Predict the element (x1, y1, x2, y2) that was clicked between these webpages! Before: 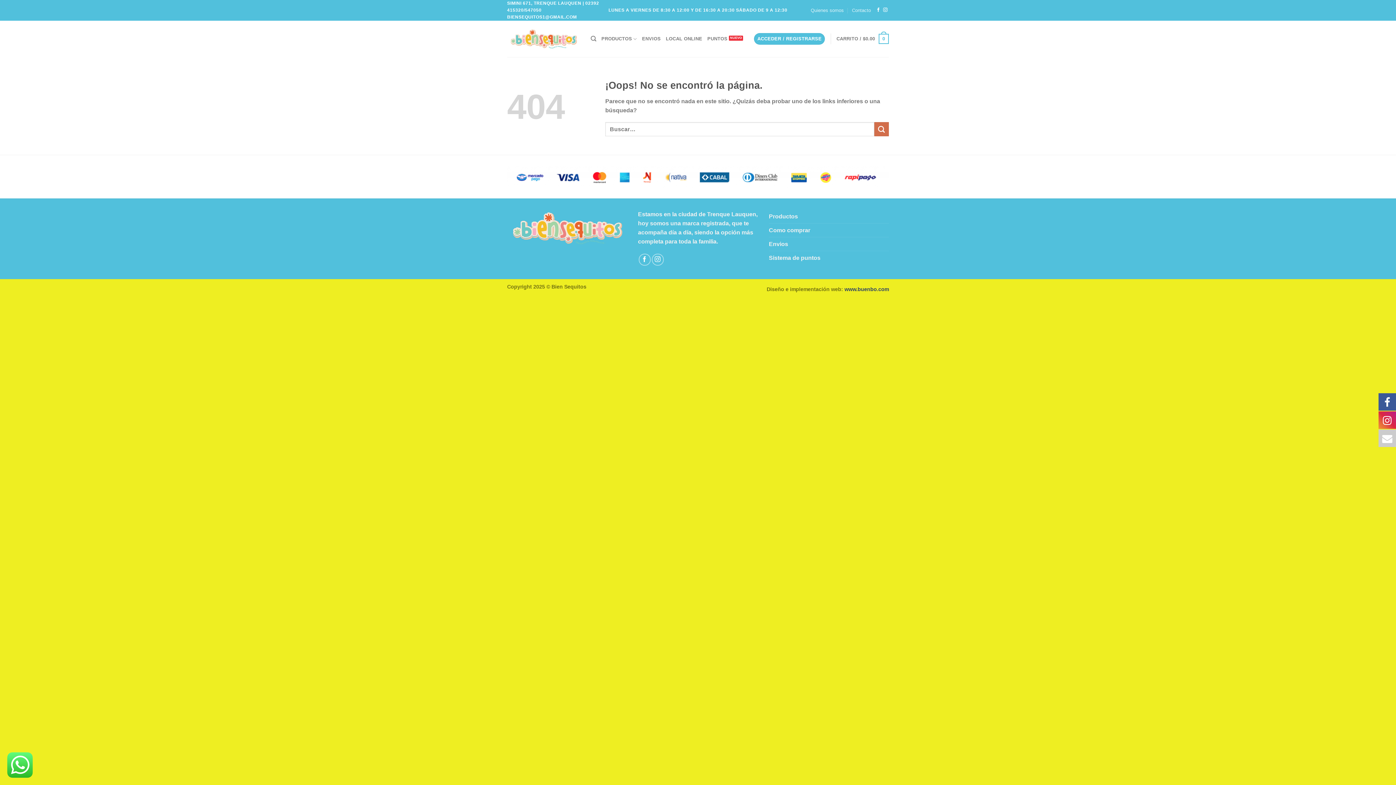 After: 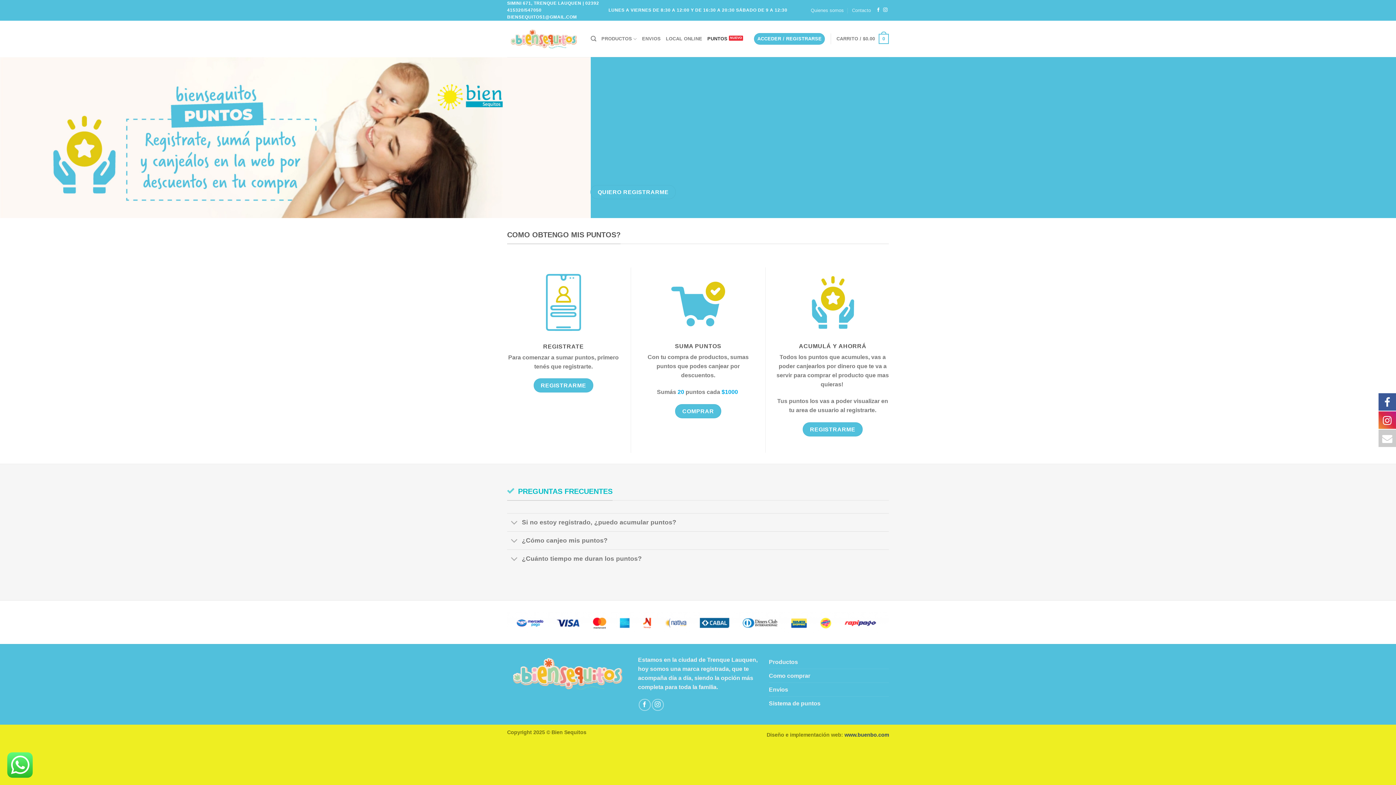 Action: bbox: (707, 31, 743, 46) label: PUNTOS